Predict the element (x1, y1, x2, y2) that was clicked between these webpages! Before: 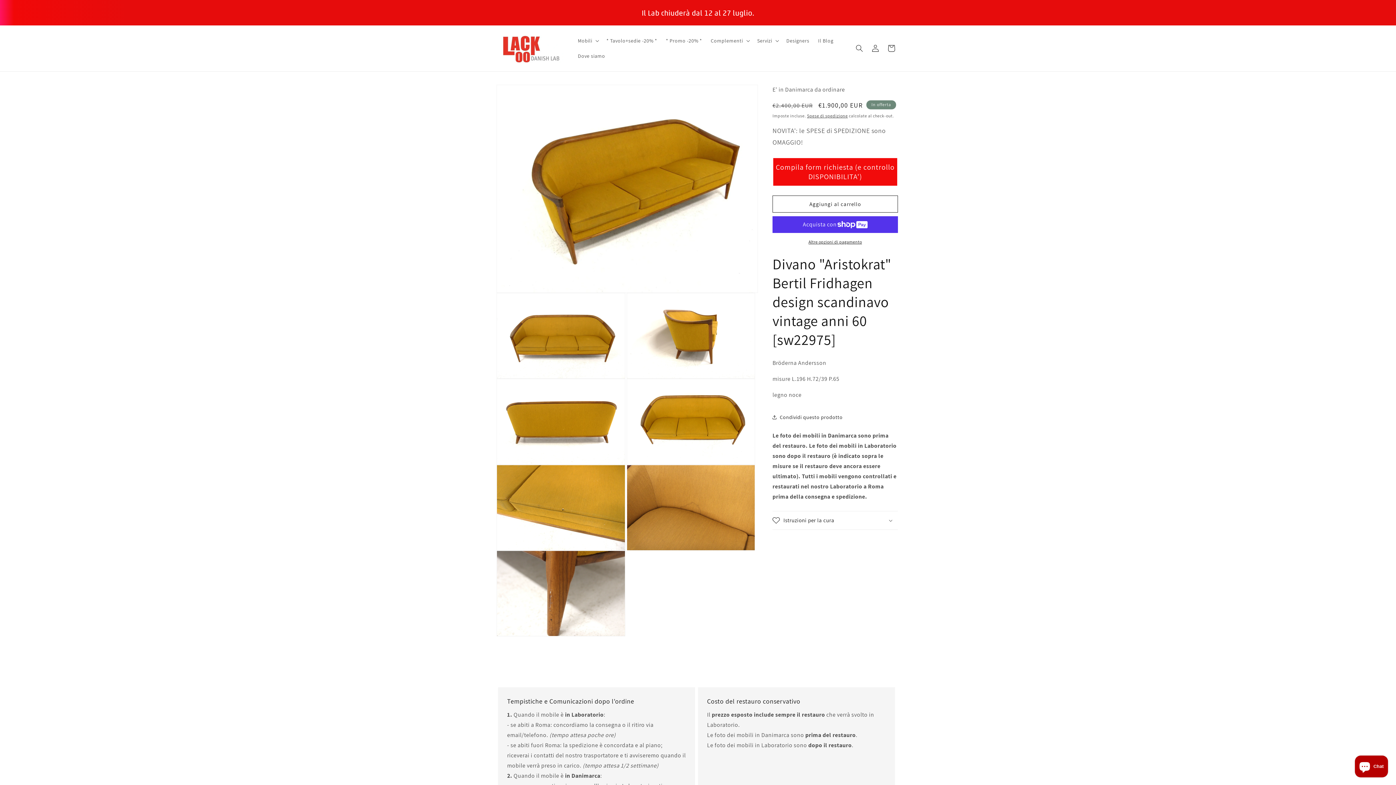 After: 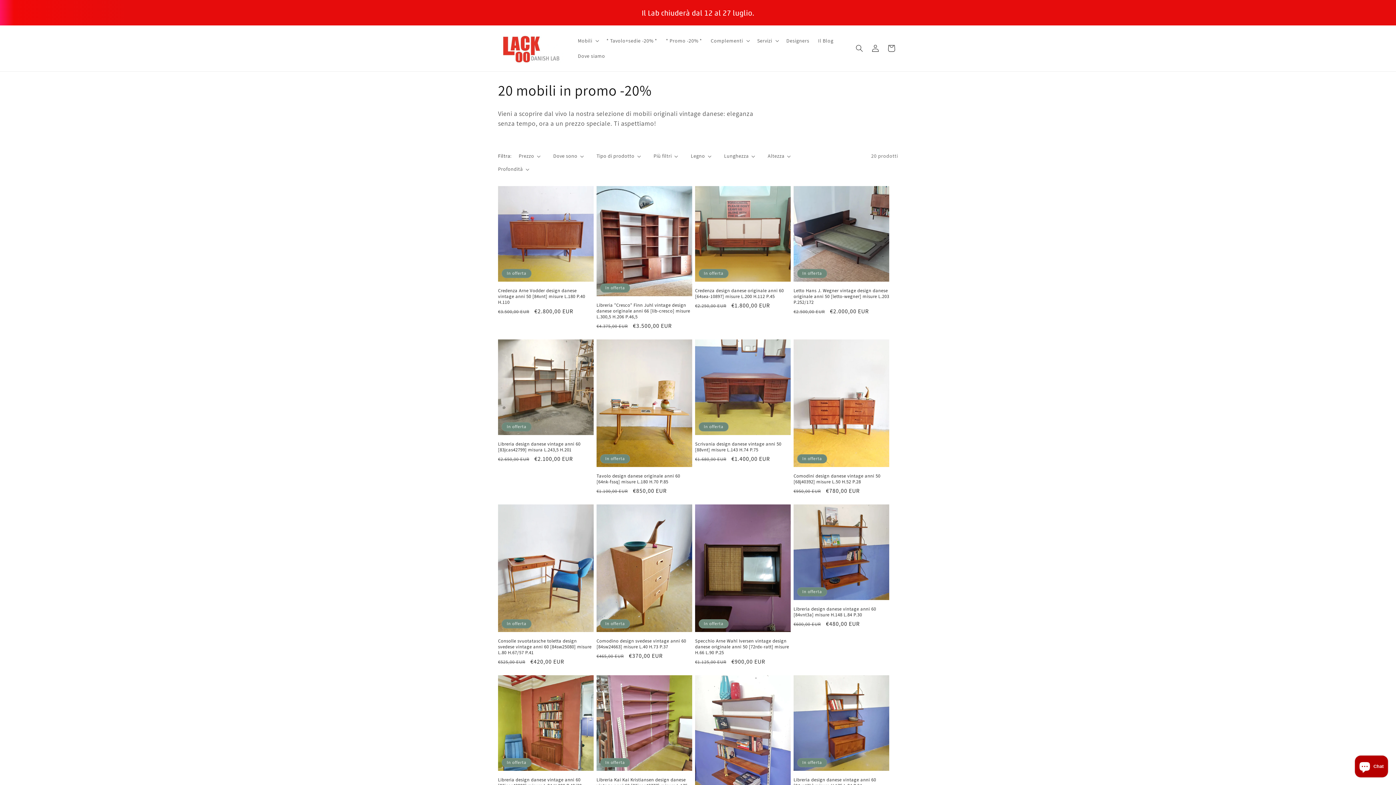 Action: label: * Promo -20% * bbox: (661, 33, 706, 48)